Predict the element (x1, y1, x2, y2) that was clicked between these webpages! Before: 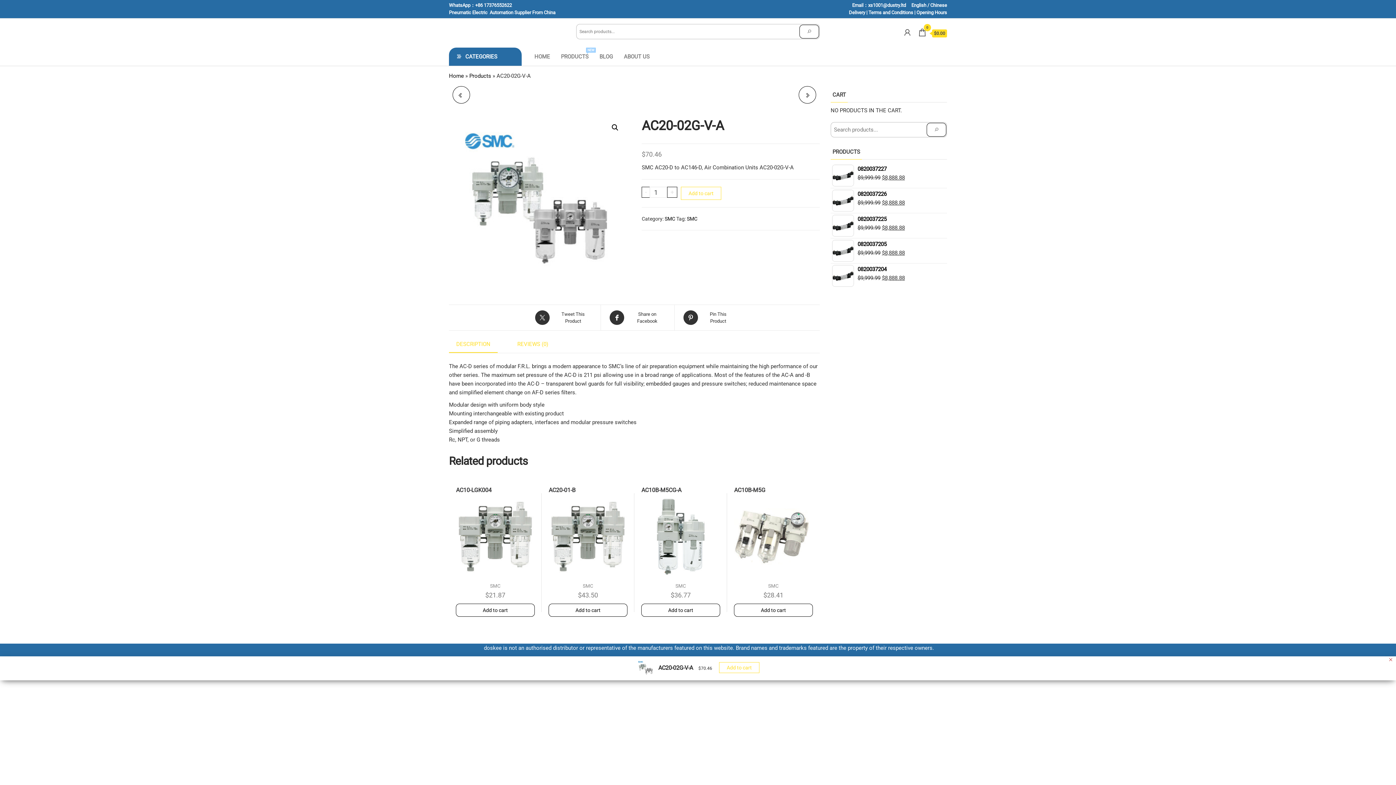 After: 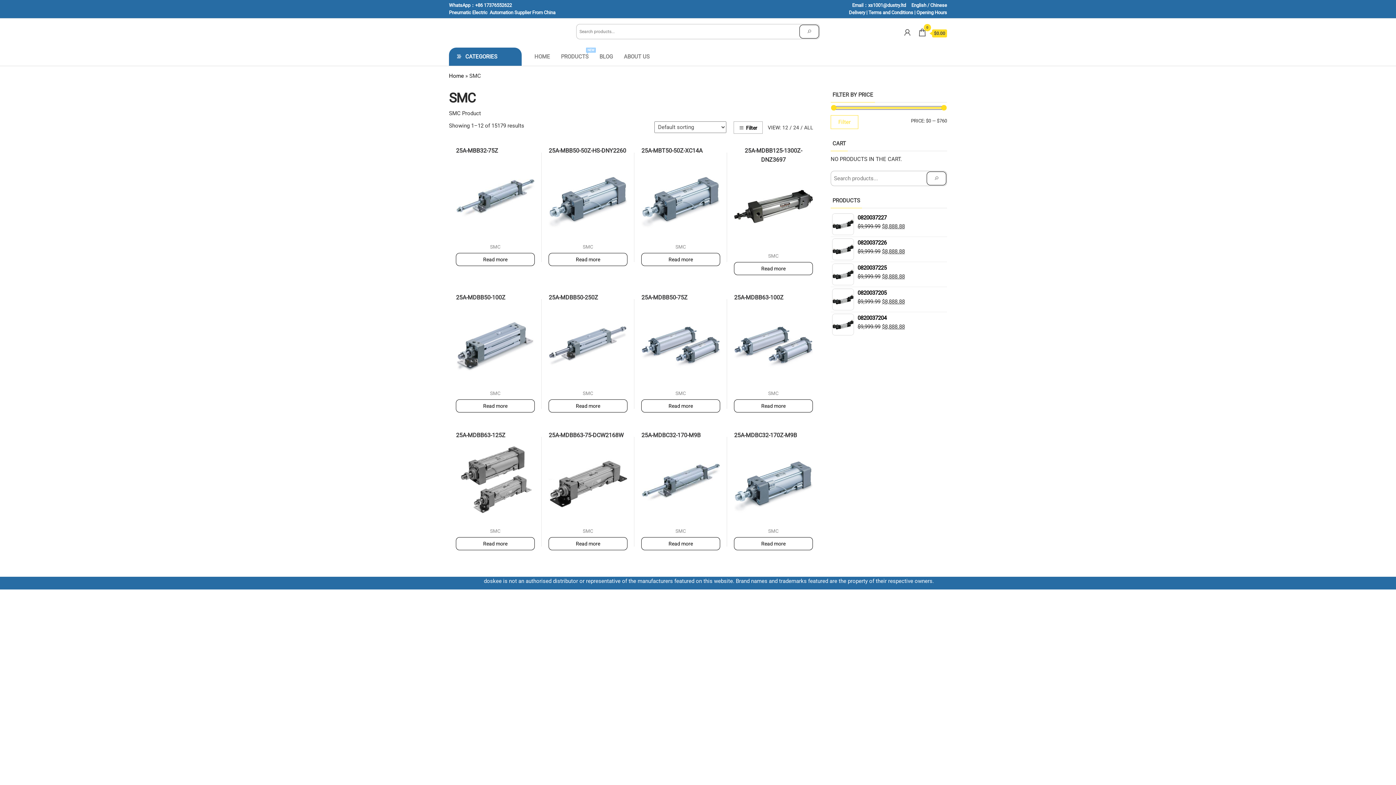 Action: label: SMC bbox: (582, 583, 593, 589)